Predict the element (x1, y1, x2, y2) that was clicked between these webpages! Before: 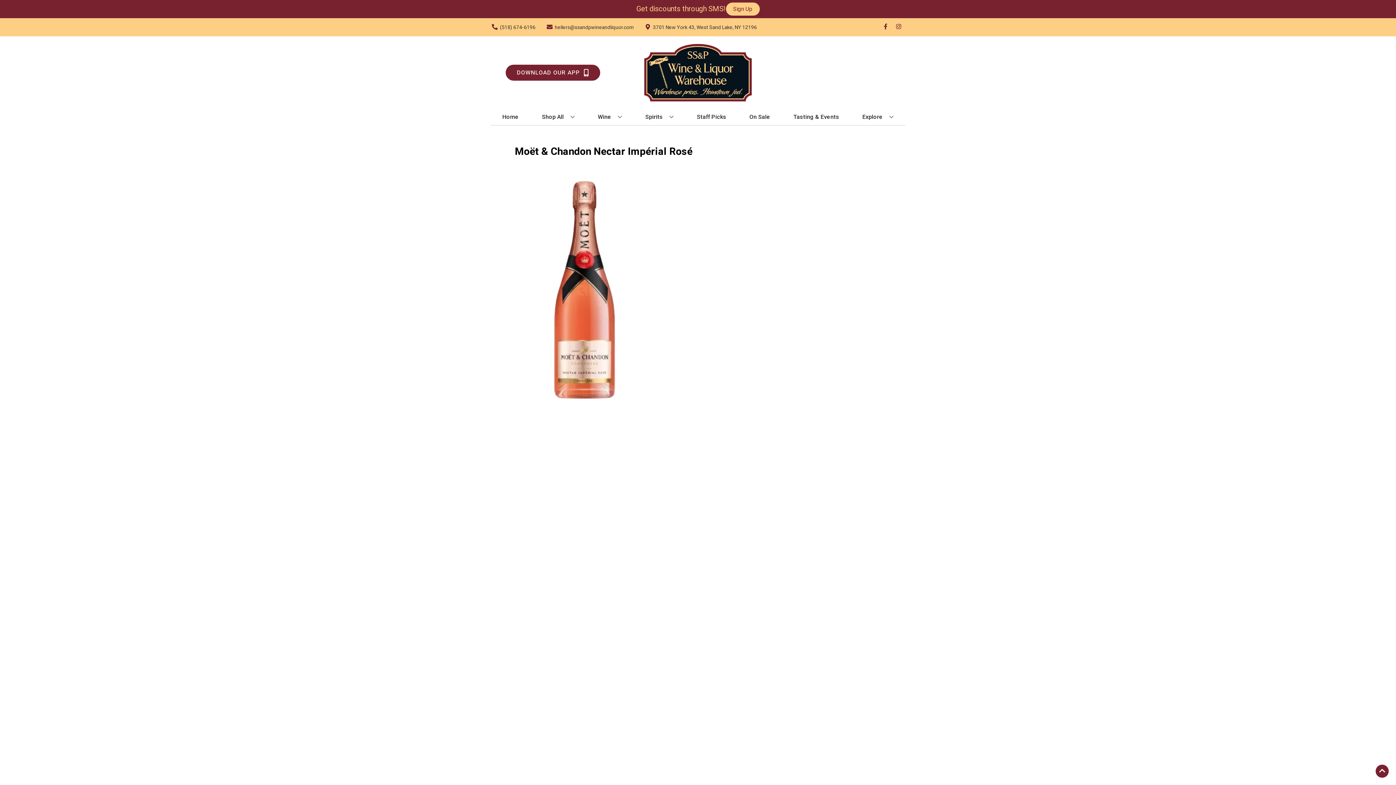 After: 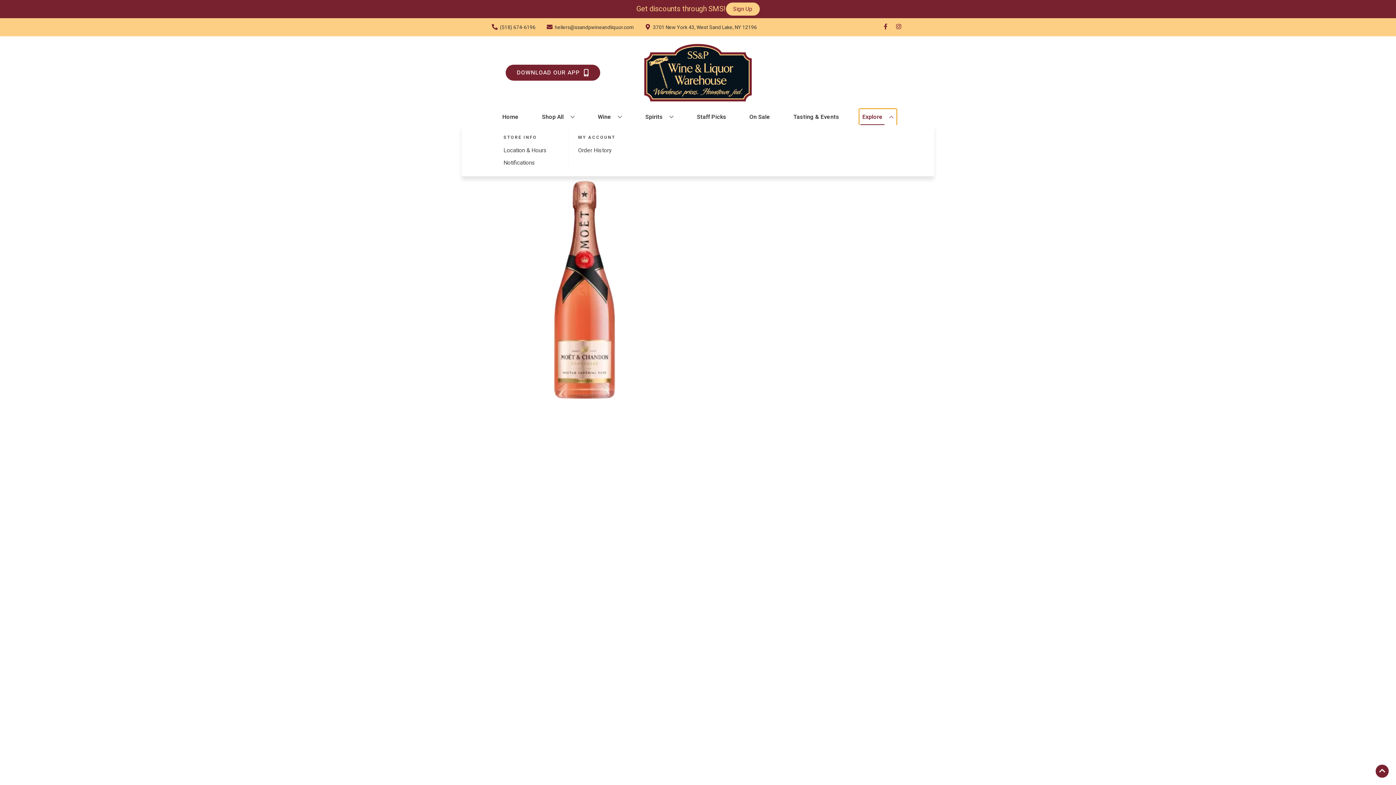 Action: label: Explore bbox: (859, 109, 896, 125)